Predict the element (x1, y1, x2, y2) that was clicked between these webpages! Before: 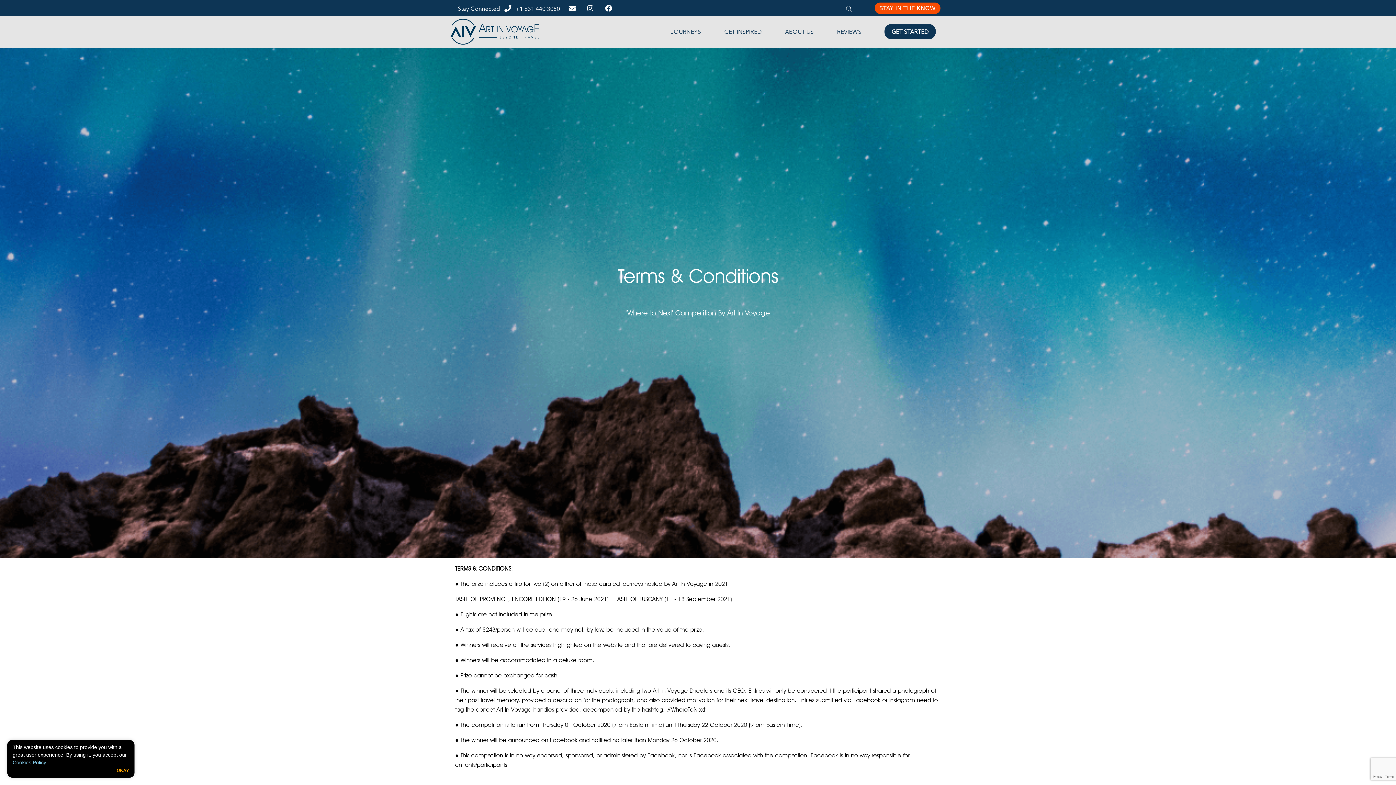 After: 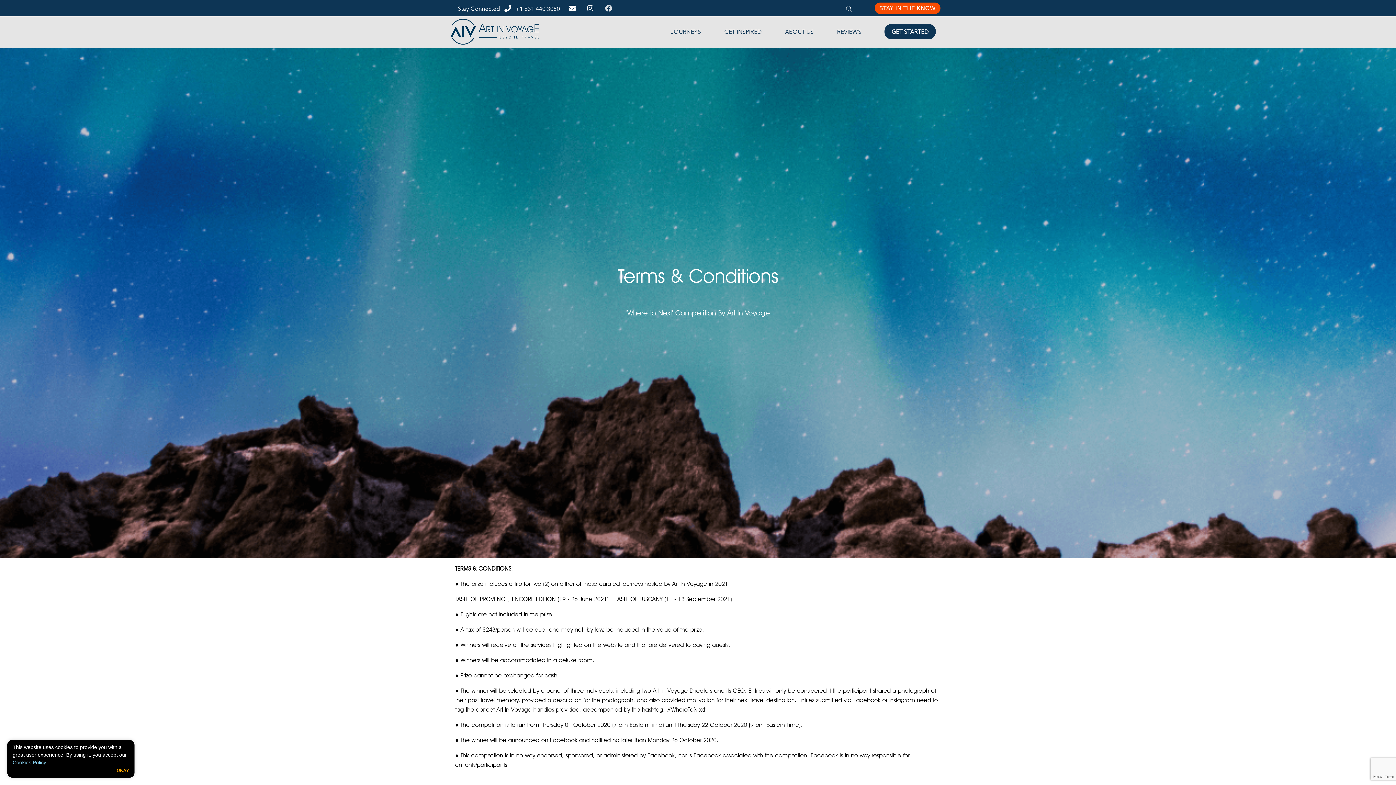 Action: bbox: (596, 5, 615, 12)